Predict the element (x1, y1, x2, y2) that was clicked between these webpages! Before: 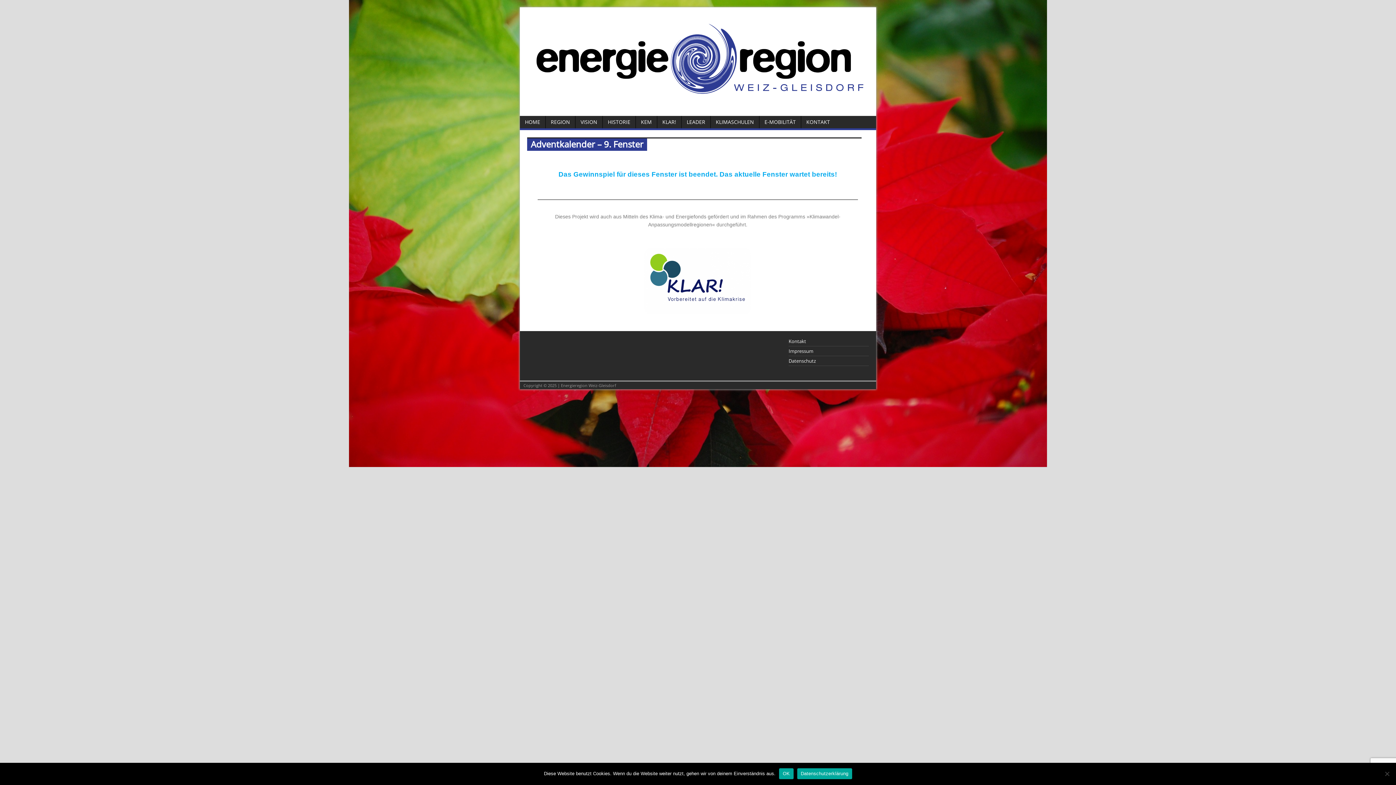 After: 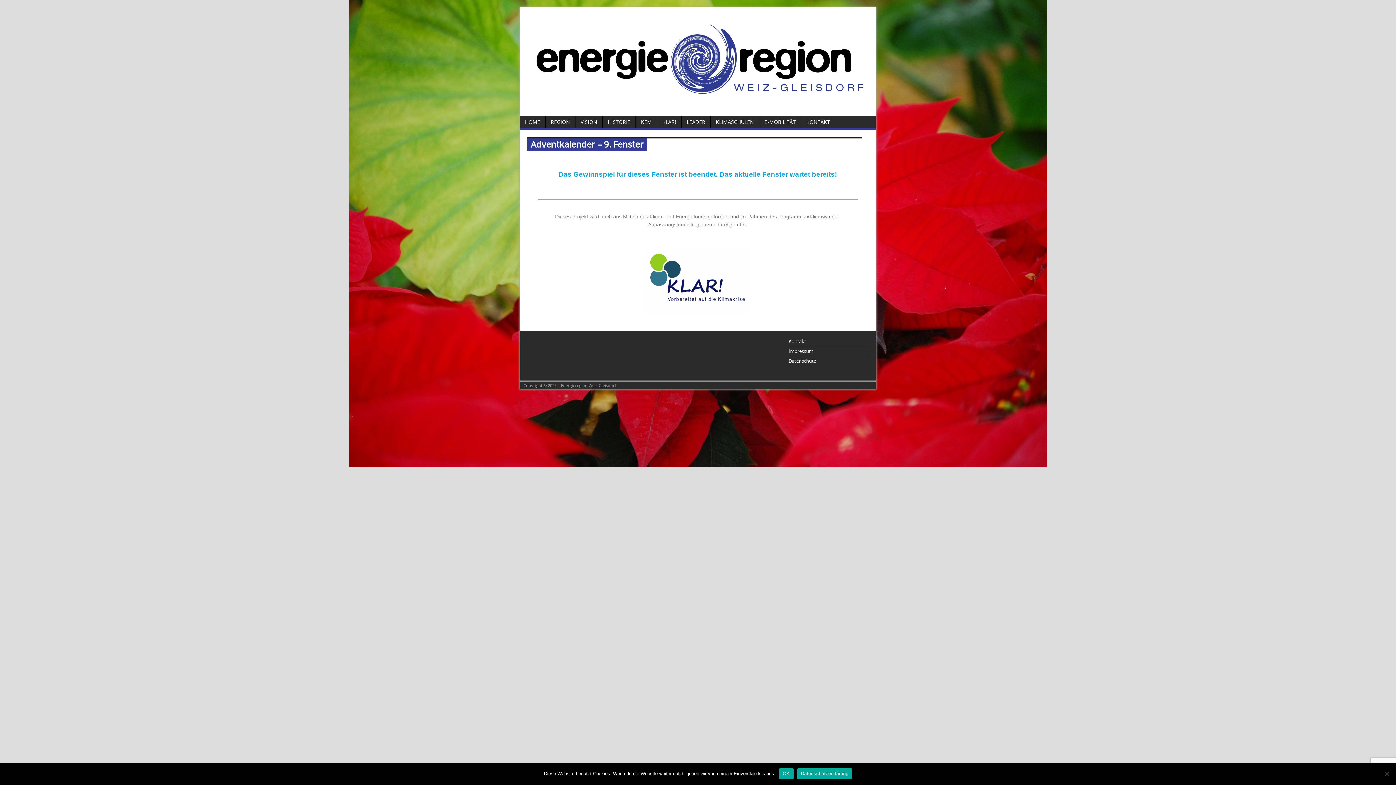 Action: label: Datenschutzerklärung bbox: (797, 768, 852, 779)